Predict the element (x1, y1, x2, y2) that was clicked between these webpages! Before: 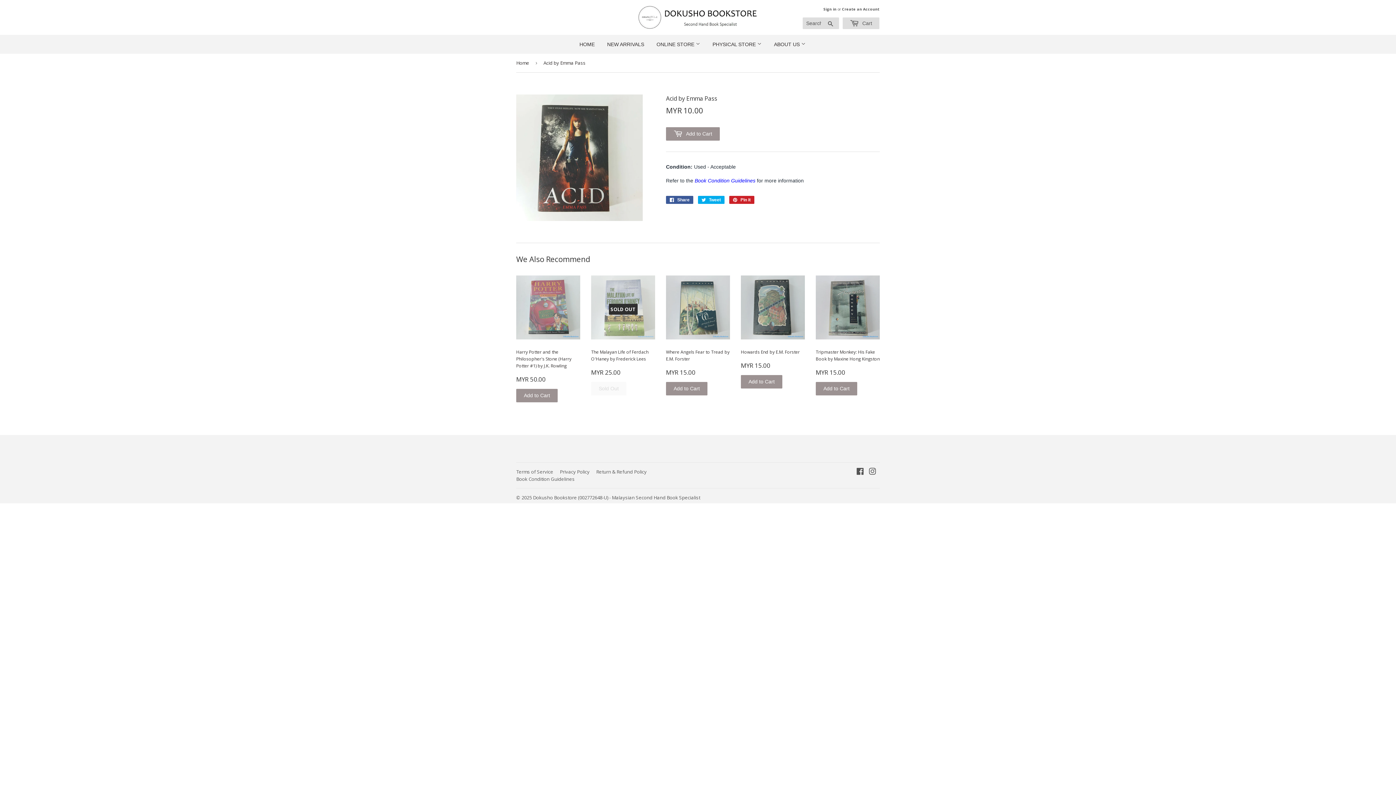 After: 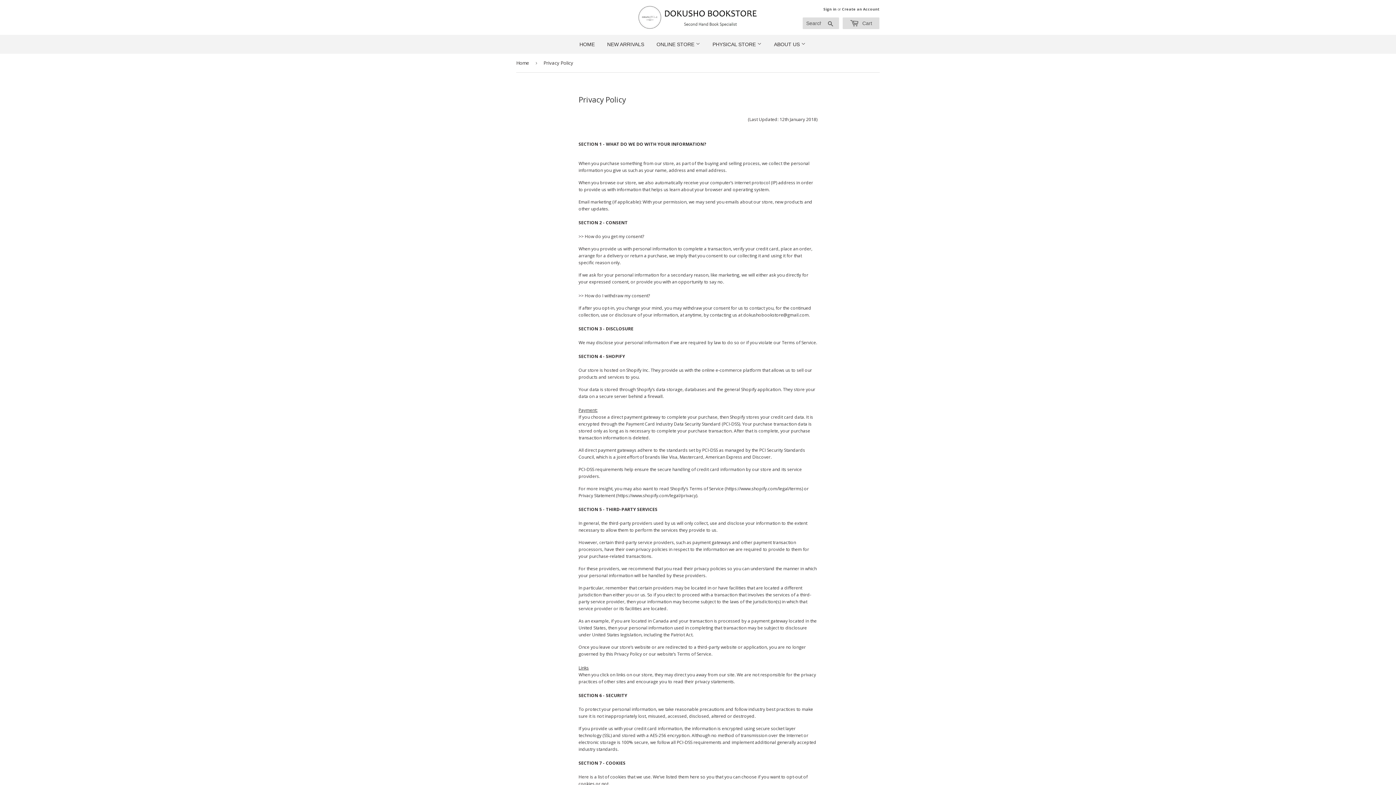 Action: label: Privacy Policy bbox: (560, 468, 589, 475)